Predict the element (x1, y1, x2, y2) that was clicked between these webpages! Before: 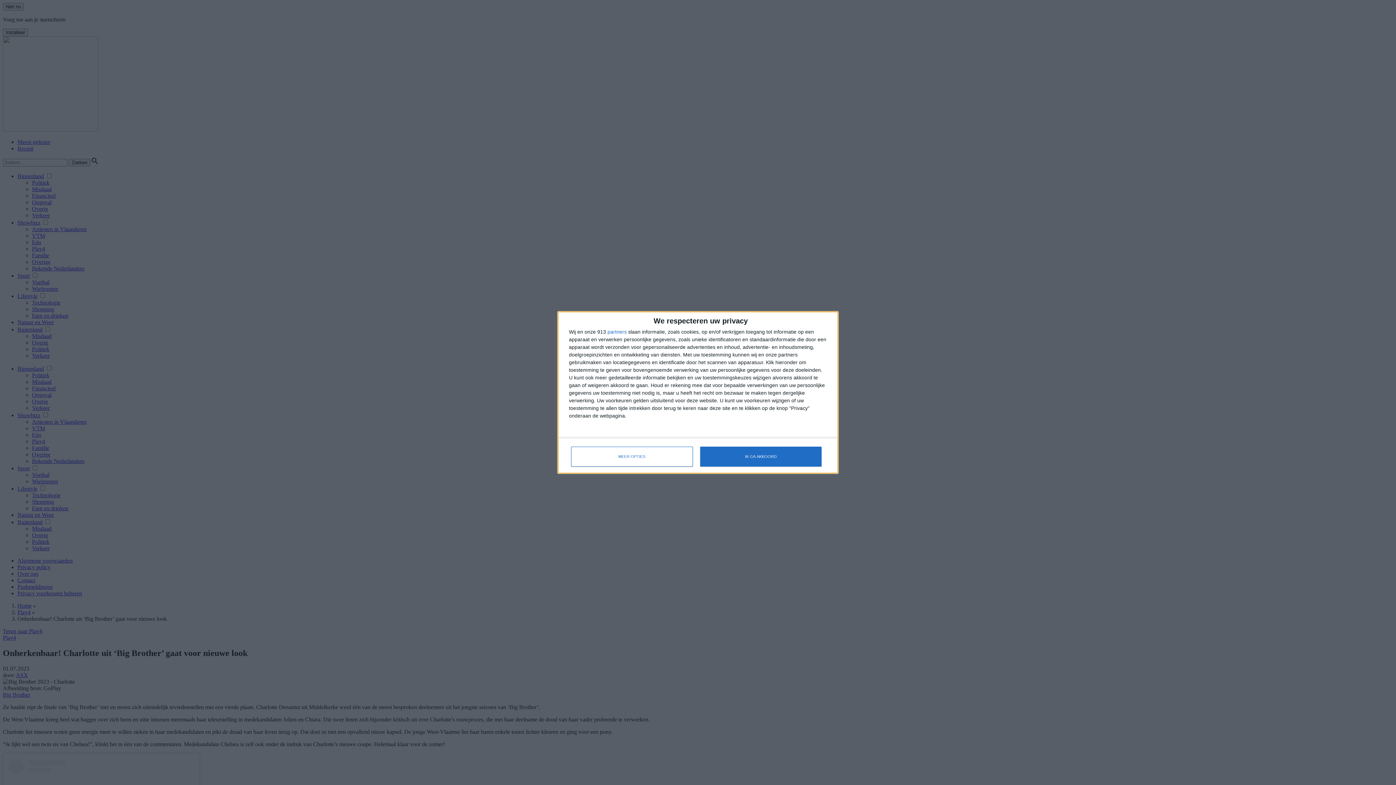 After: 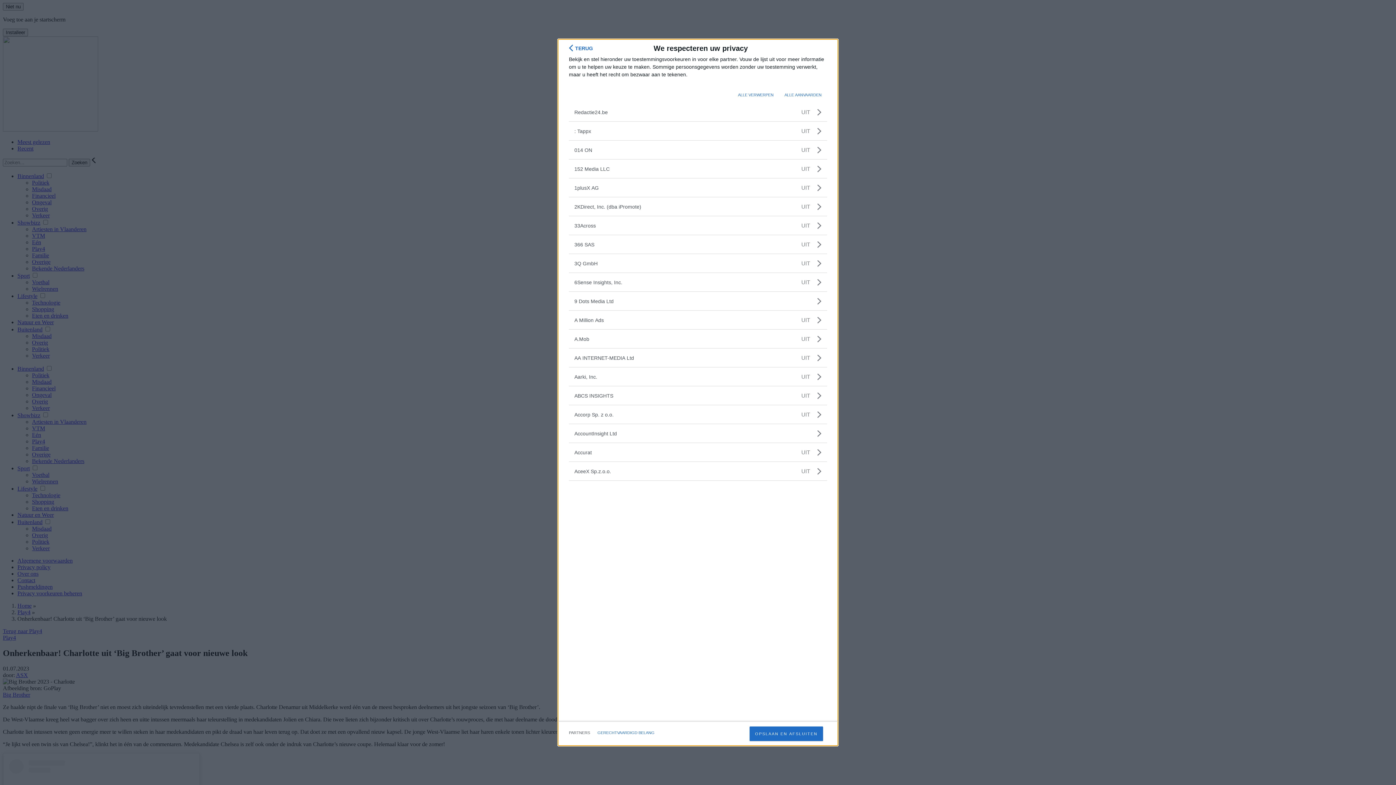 Action: bbox: (607, 329, 626, 334) label: partners